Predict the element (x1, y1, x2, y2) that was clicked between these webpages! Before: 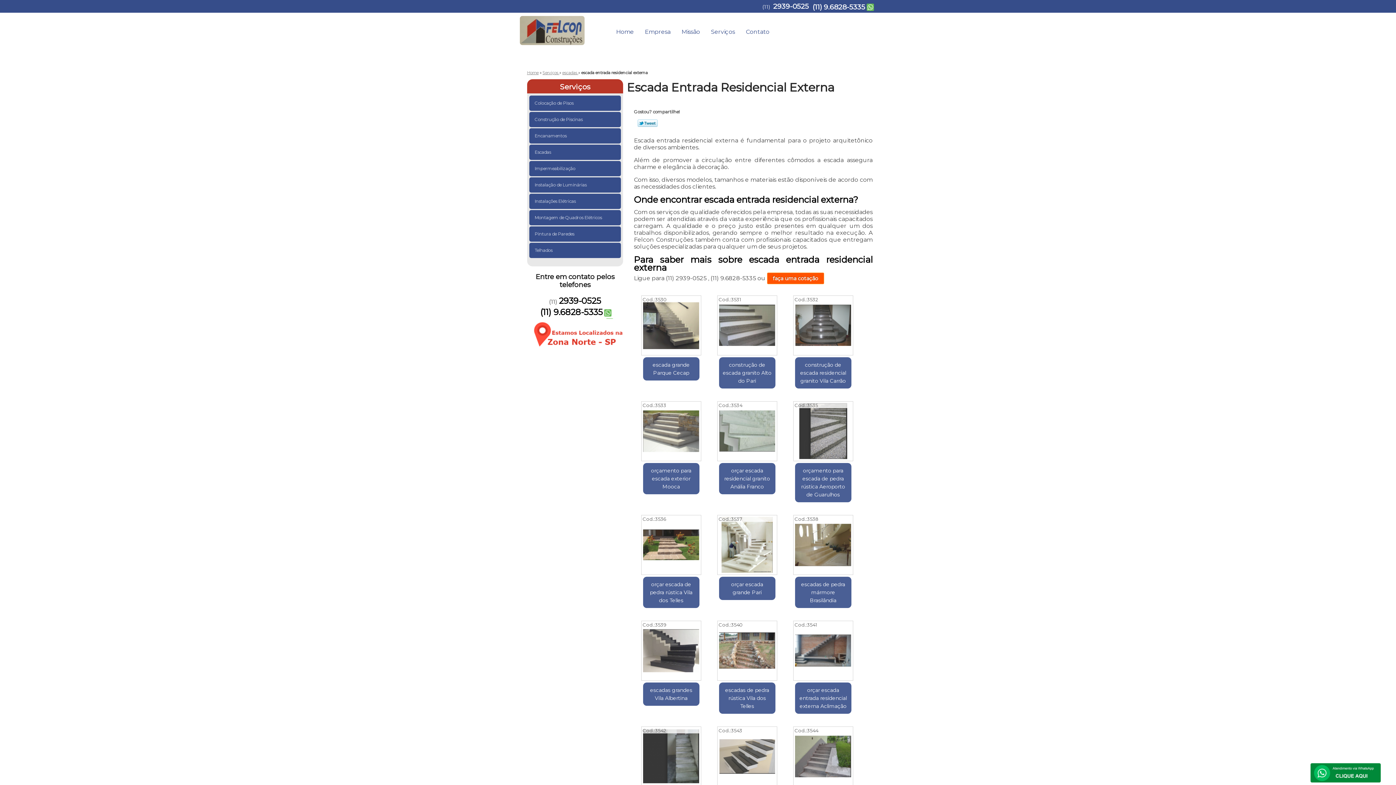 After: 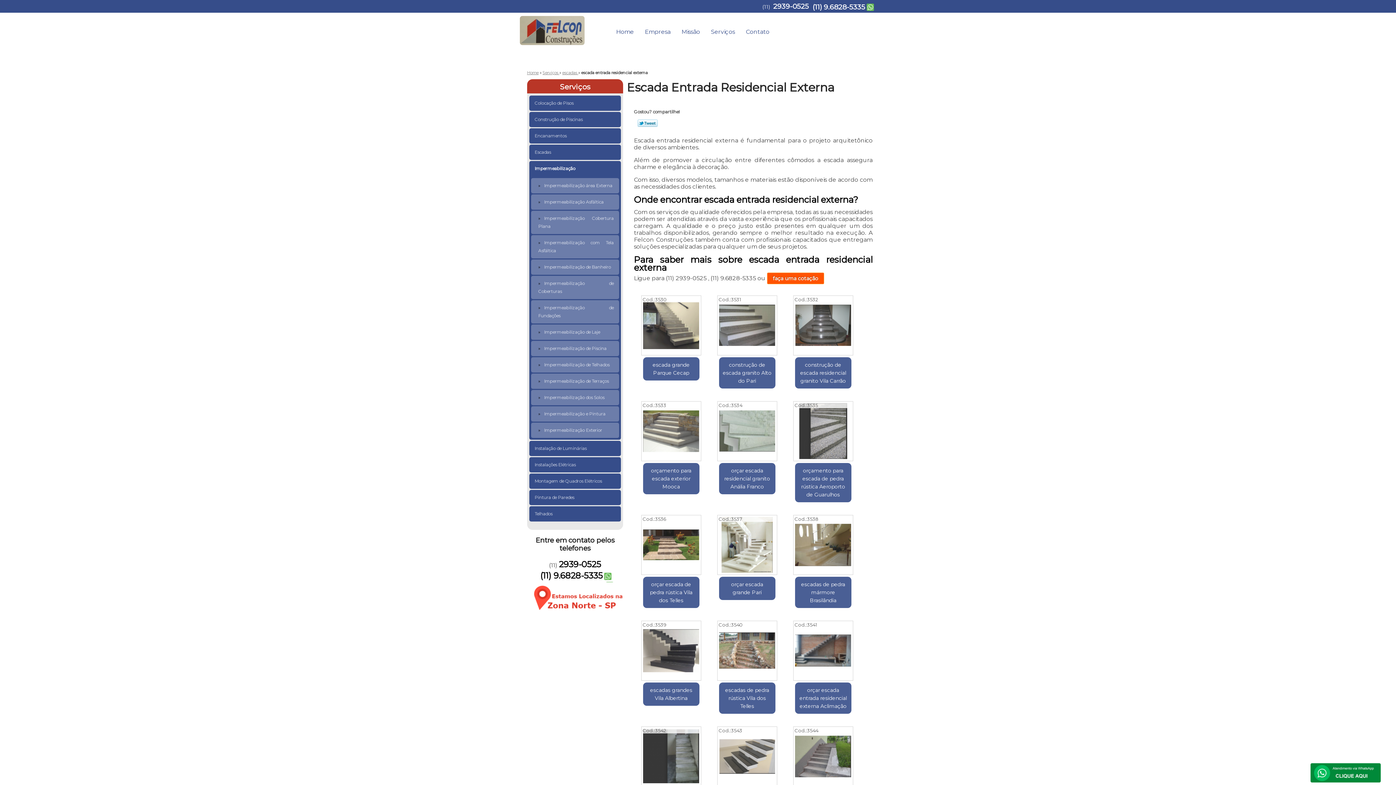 Action: label: Impermeabilização  bbox: (529, 160, 621, 176)